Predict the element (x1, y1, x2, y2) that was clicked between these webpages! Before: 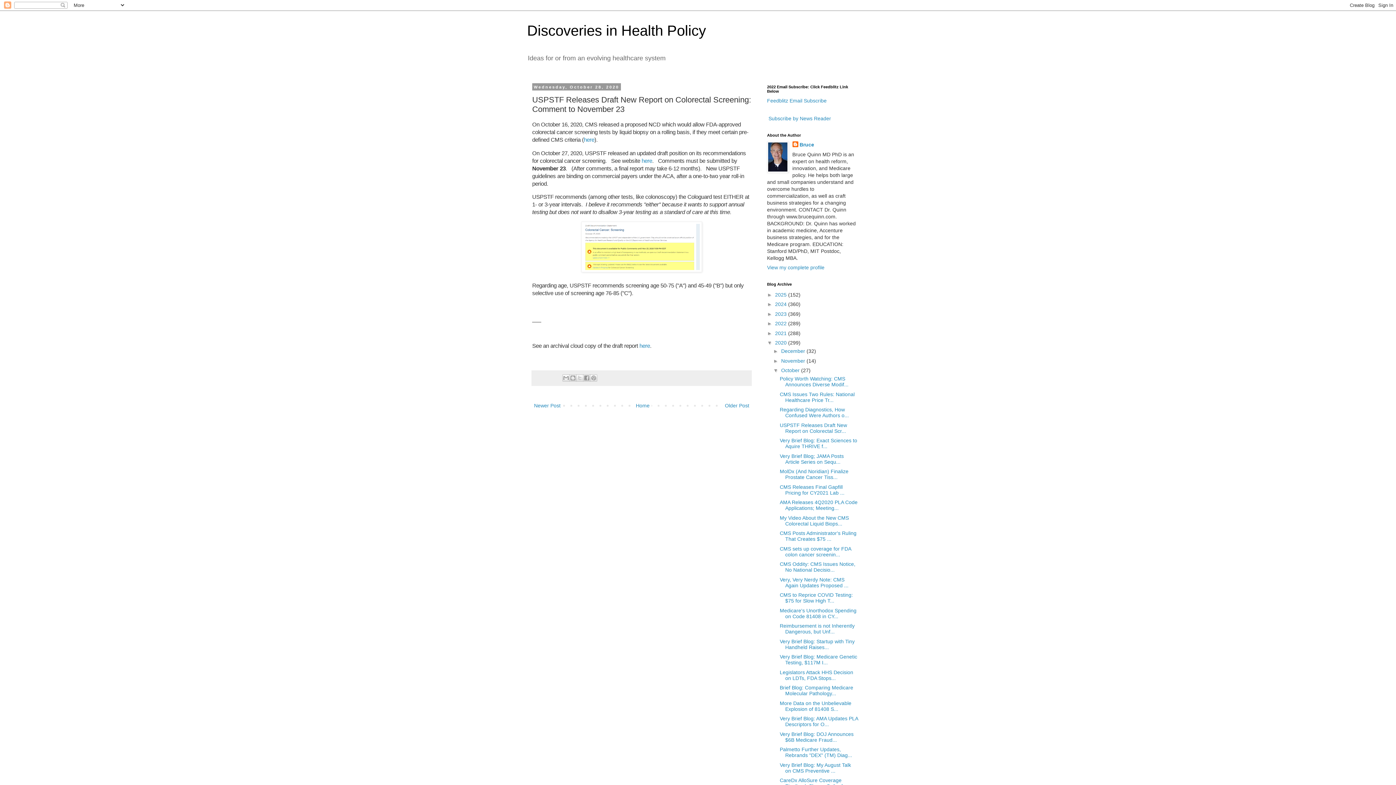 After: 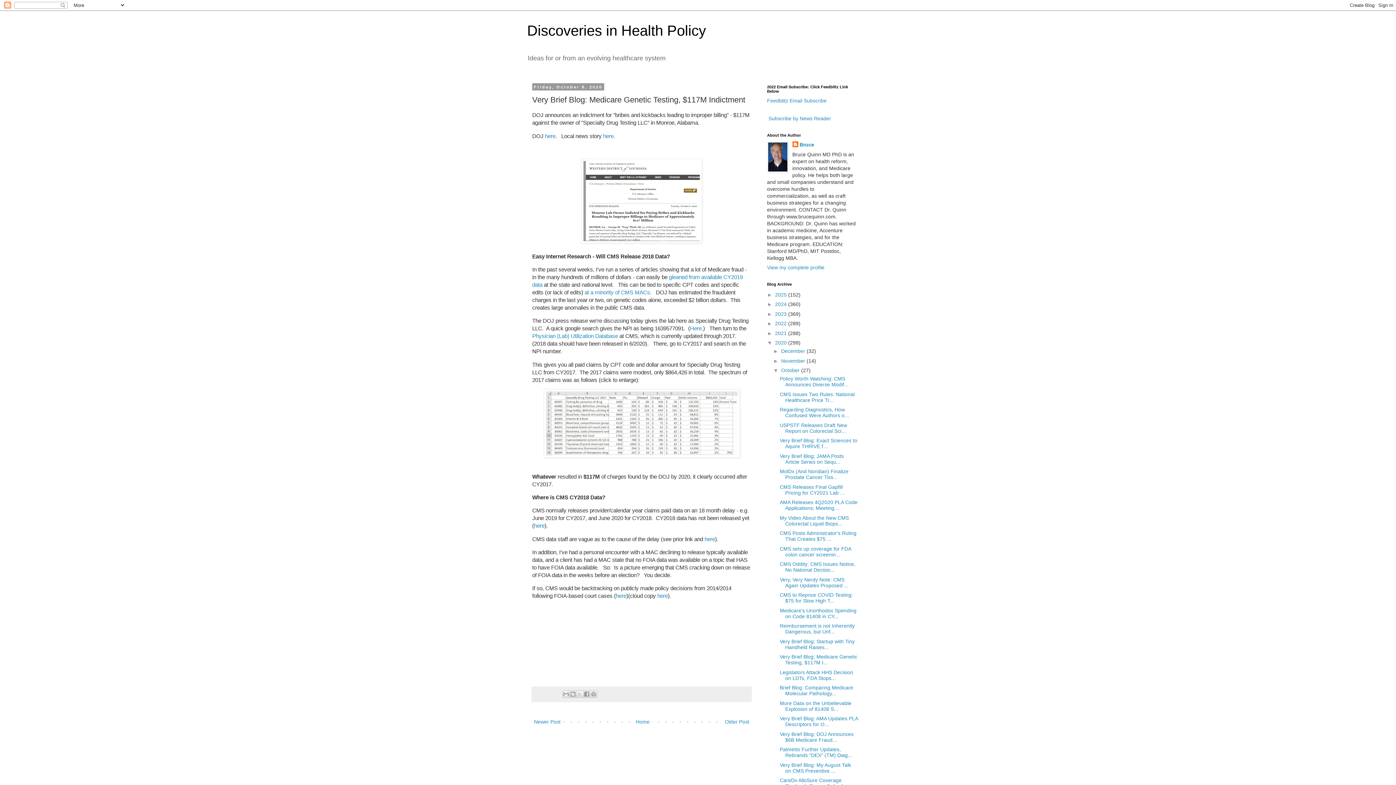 Action: label: Very Brief Blog: Medicare Genetic Testing, $117M I... bbox: (779, 654, 857, 665)